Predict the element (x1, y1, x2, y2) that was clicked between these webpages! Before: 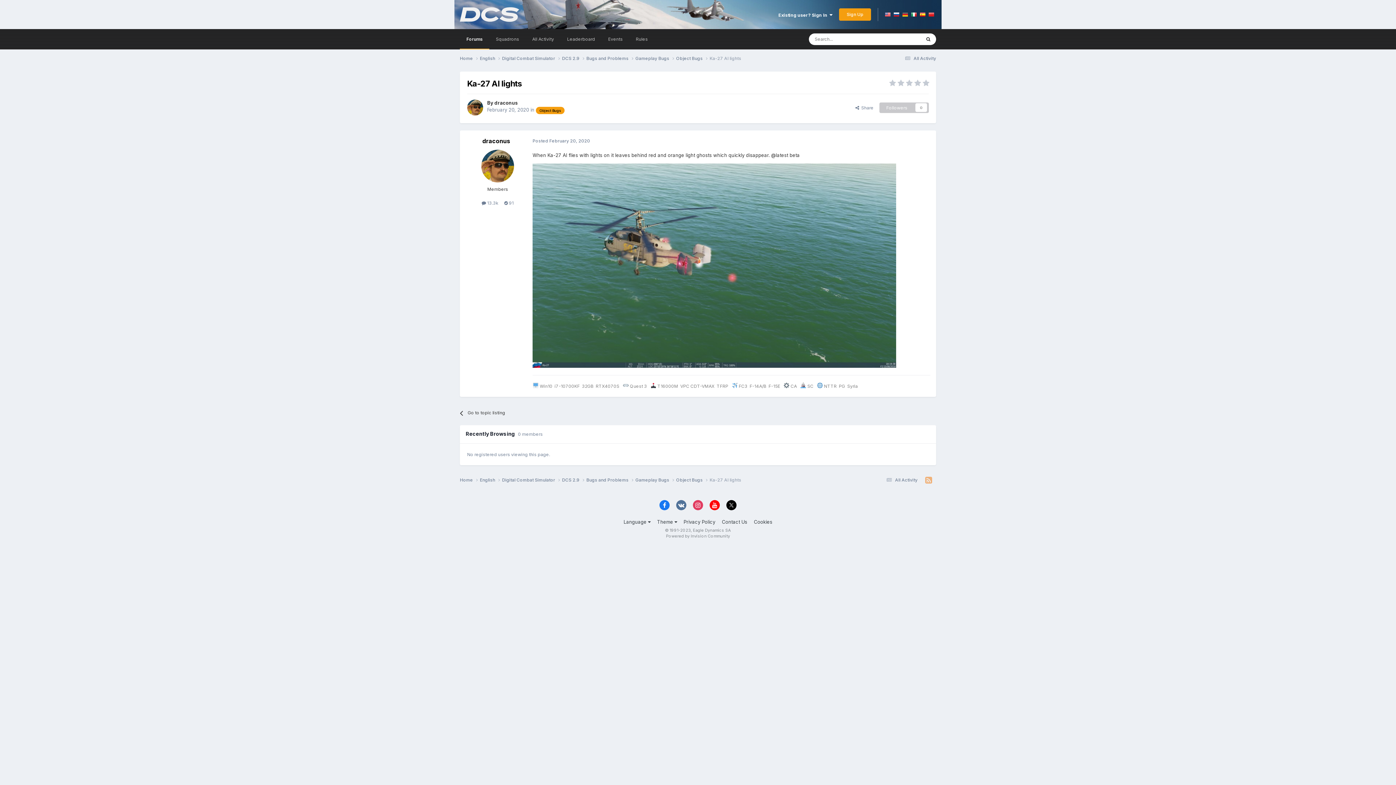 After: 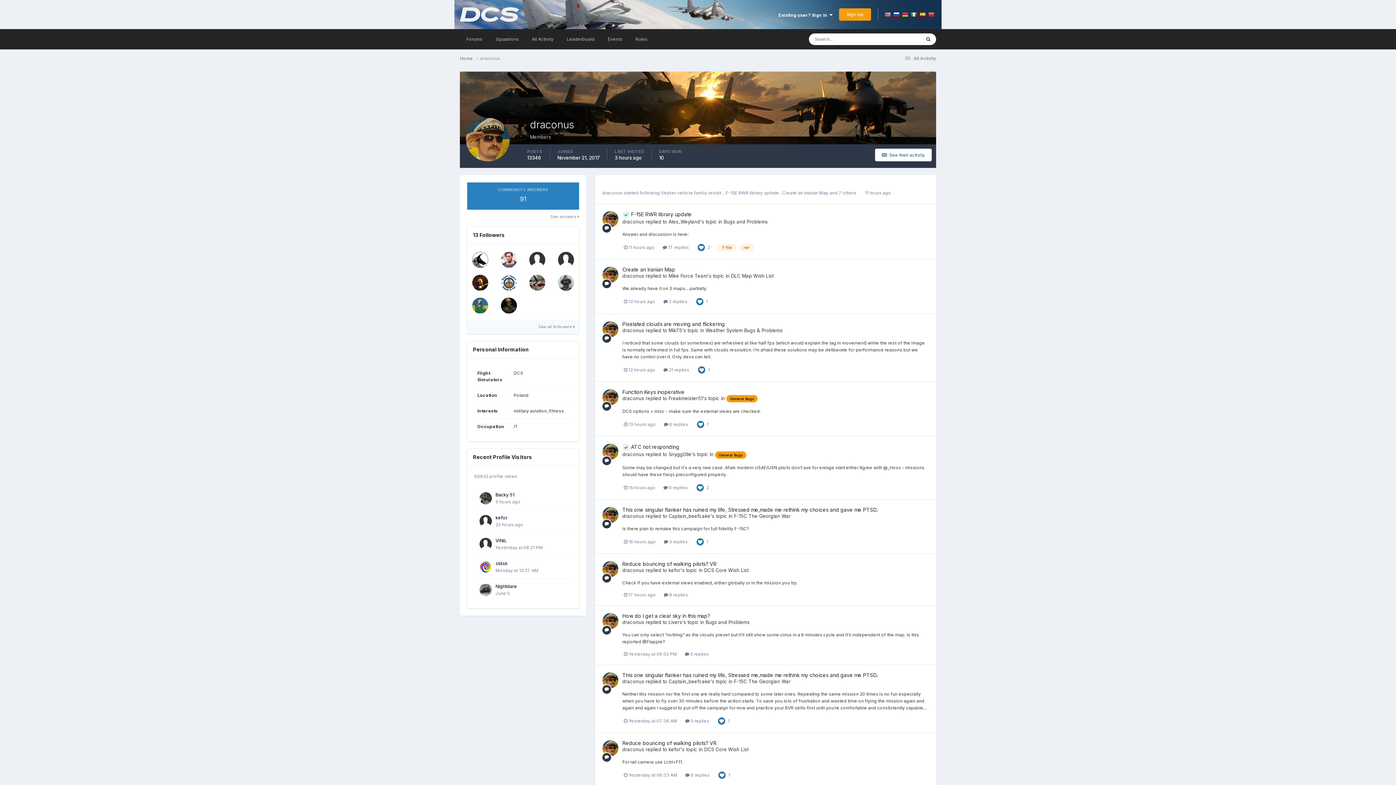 Action: label: draconus bbox: (482, 137, 510, 144)